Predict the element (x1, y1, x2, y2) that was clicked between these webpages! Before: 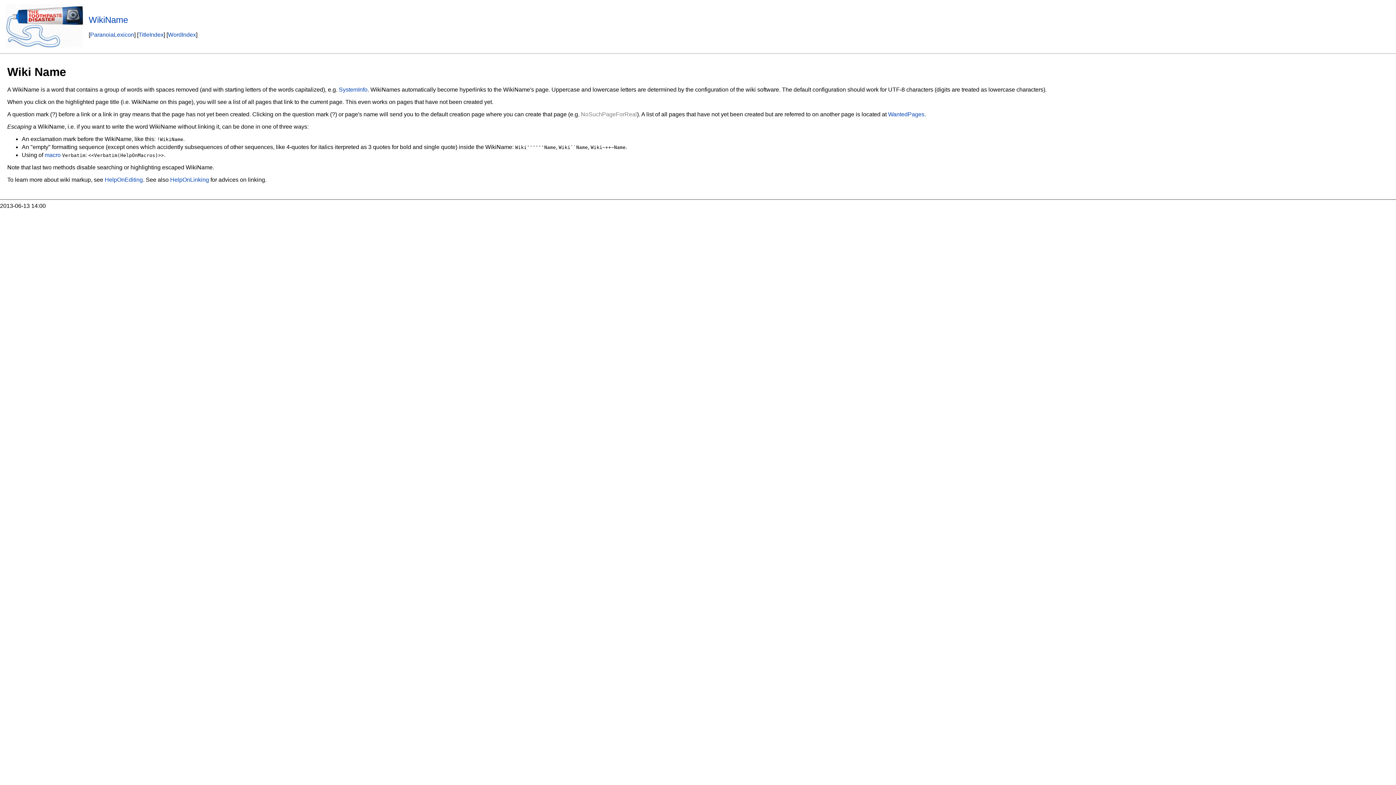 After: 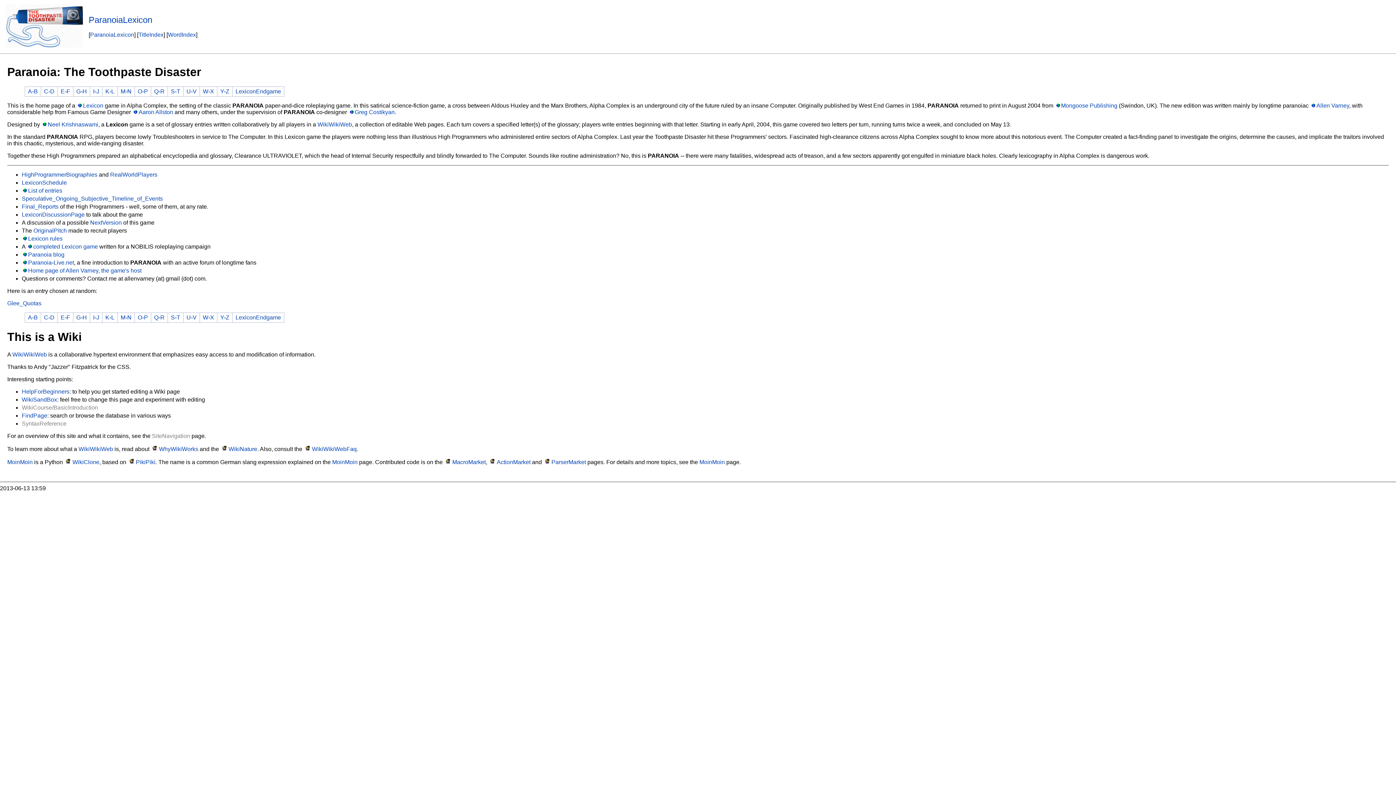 Action: bbox: (90, 31, 134, 37) label: ParanoiaLexicon